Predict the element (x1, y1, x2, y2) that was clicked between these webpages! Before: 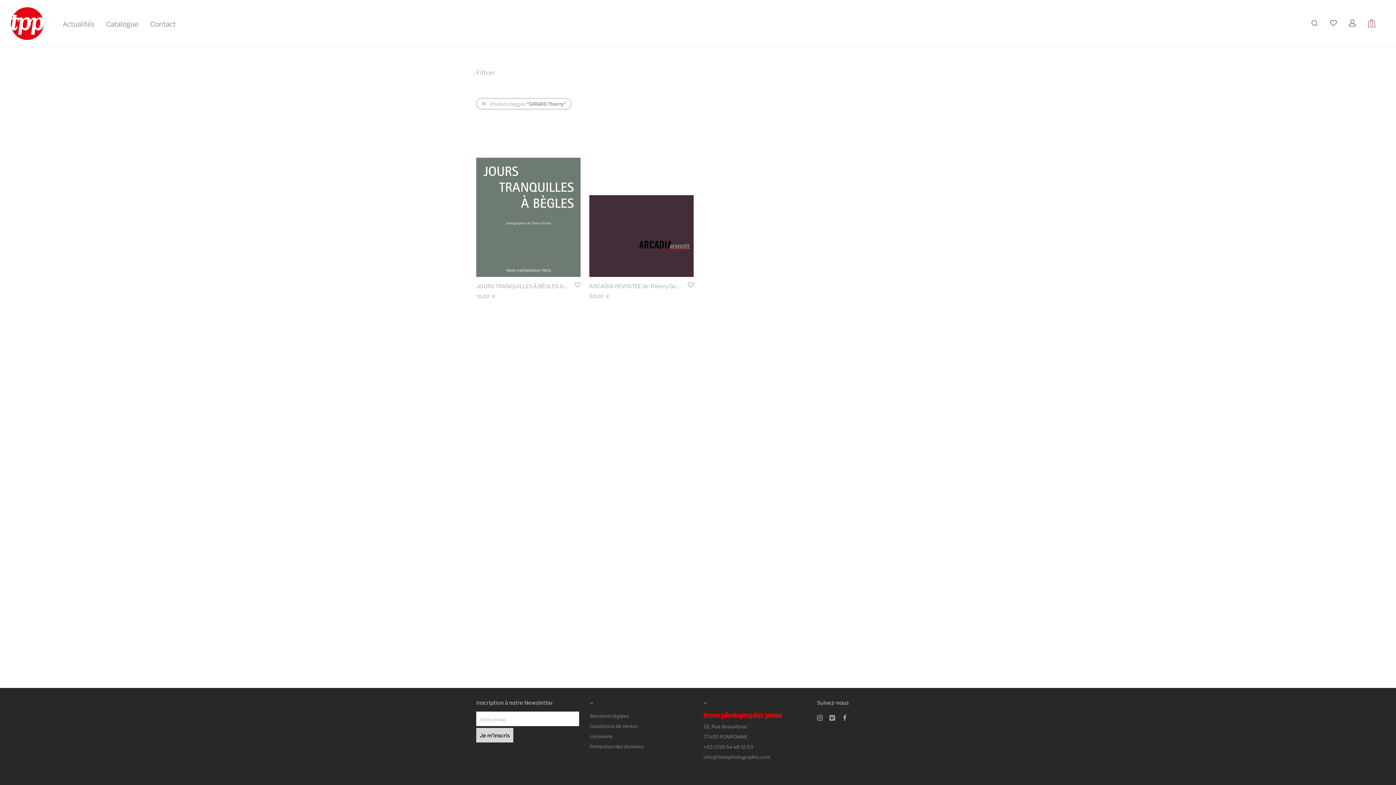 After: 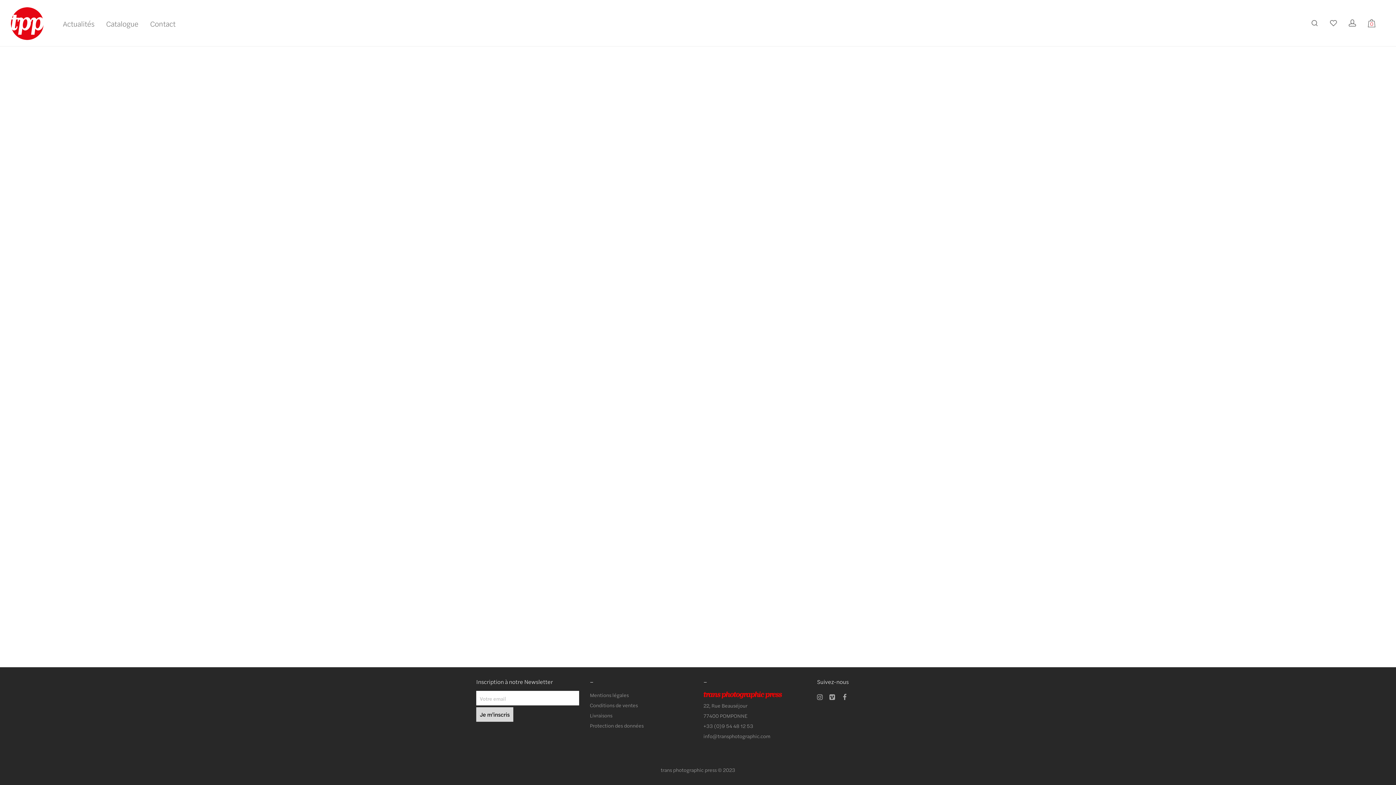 Action: label: Livraisons bbox: (590, 732, 612, 740)